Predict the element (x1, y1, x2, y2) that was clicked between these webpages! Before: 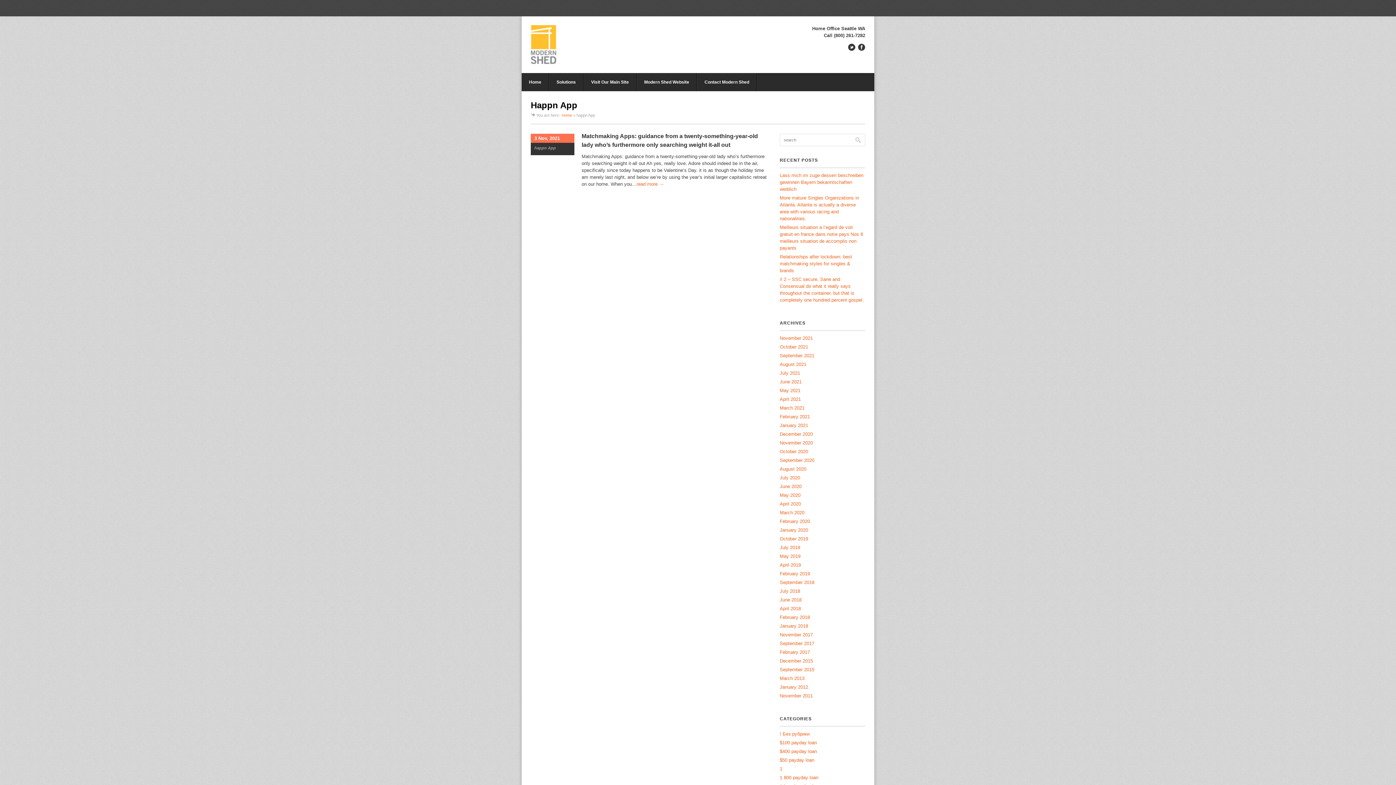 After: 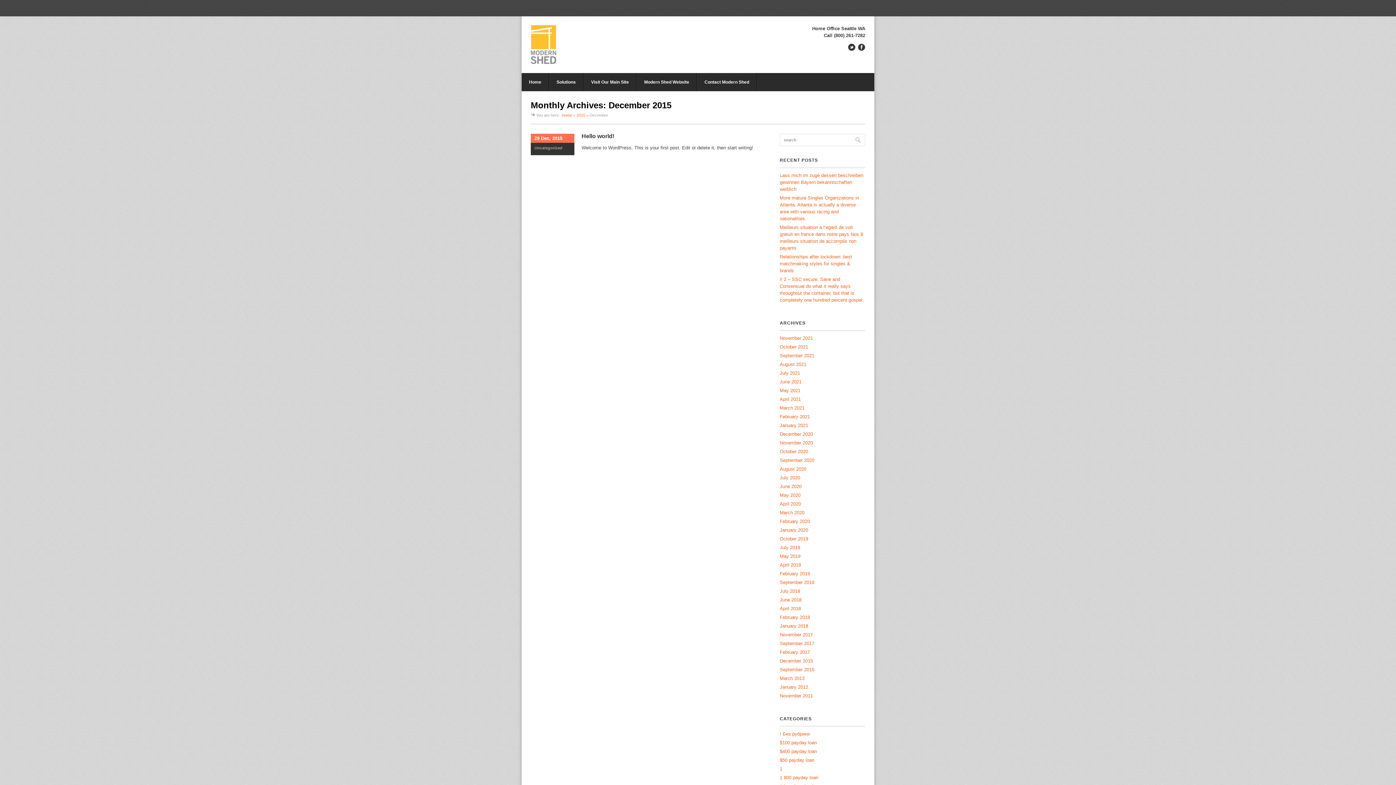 Action: label: December 2015 bbox: (780, 658, 813, 664)